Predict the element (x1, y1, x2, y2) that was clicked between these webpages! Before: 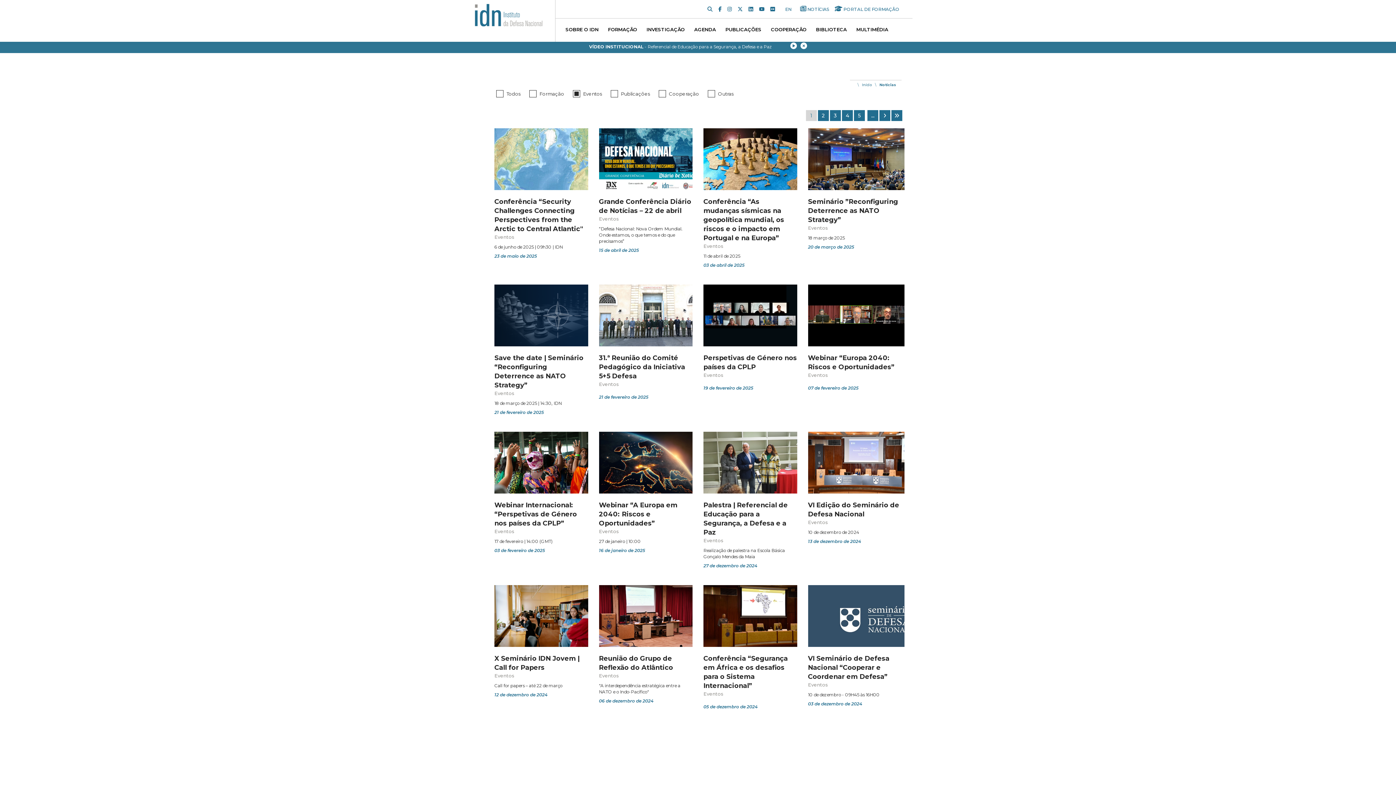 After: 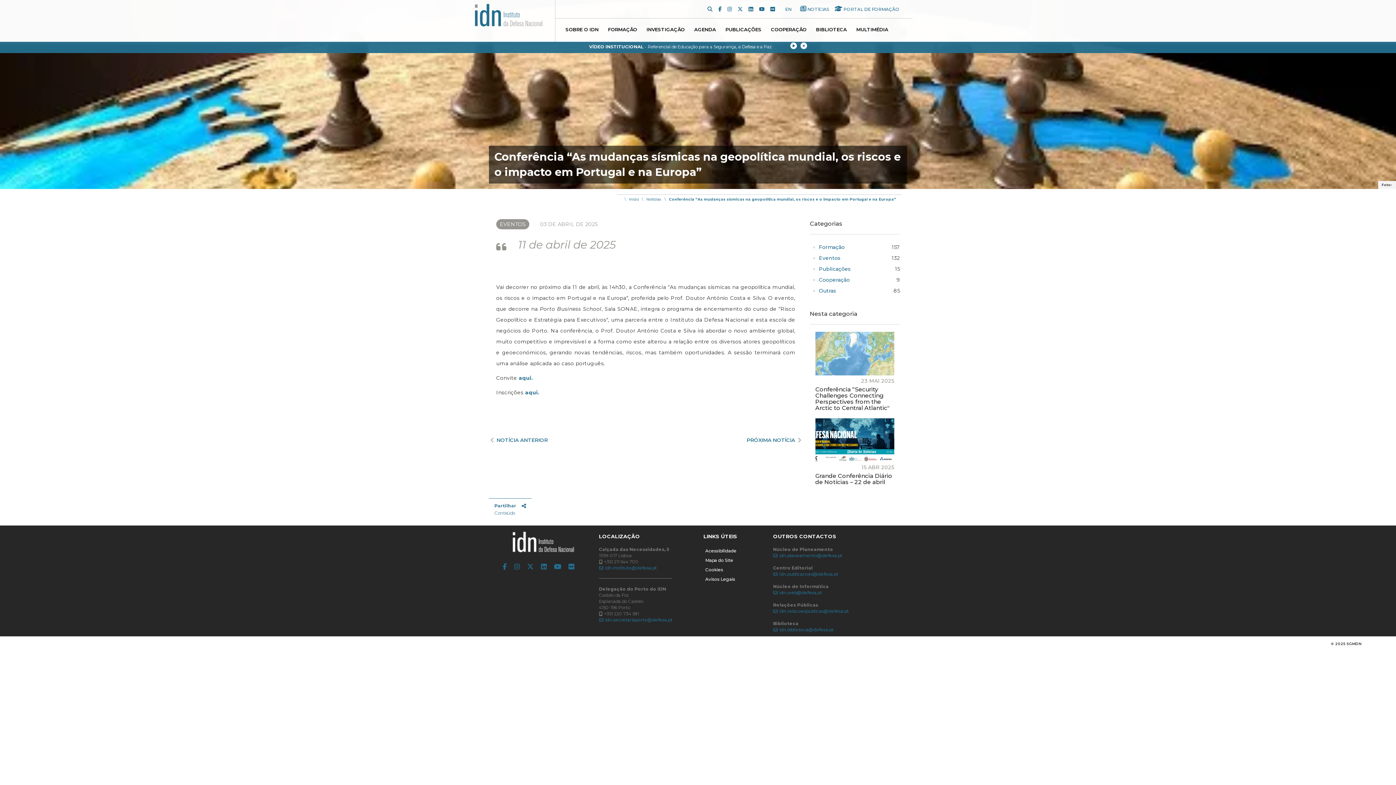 Action: bbox: (703, 128, 797, 190)